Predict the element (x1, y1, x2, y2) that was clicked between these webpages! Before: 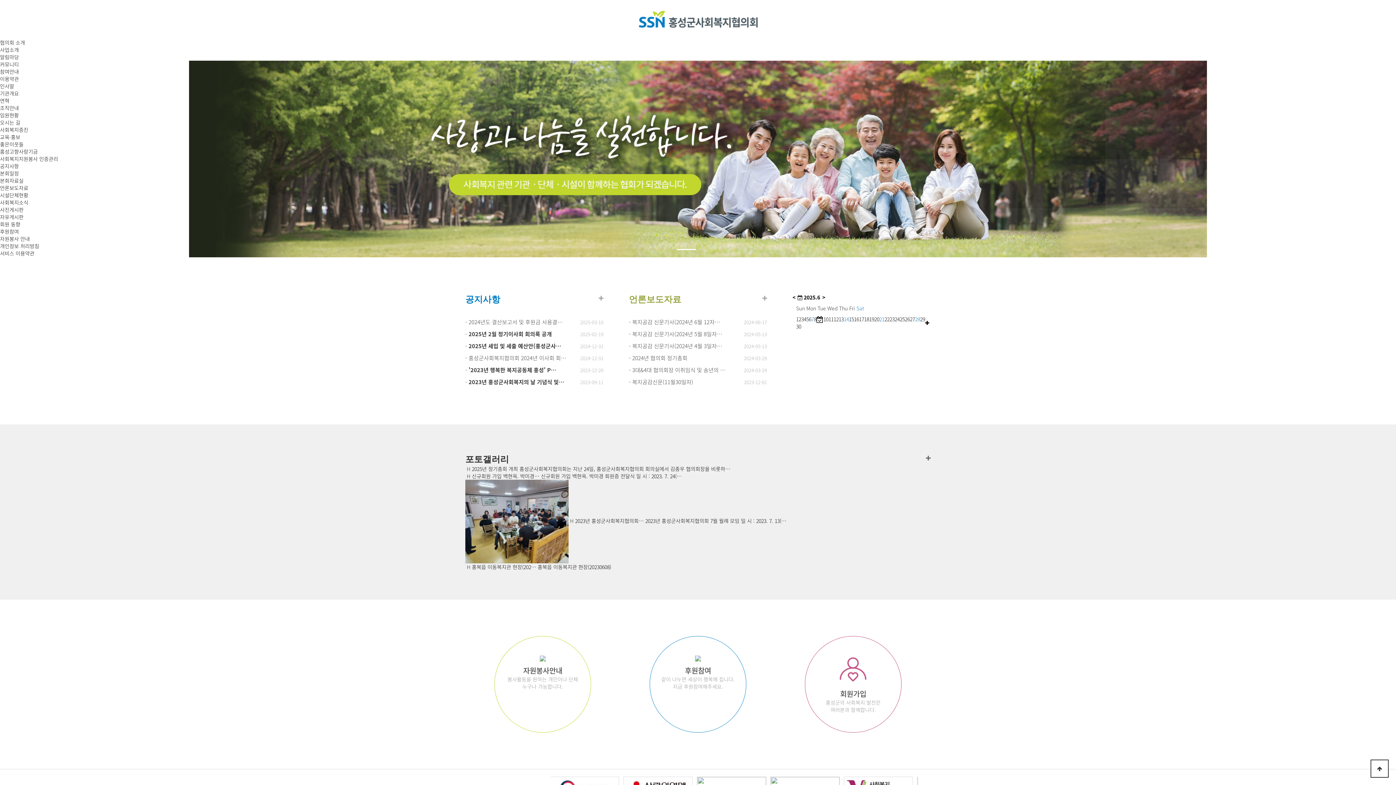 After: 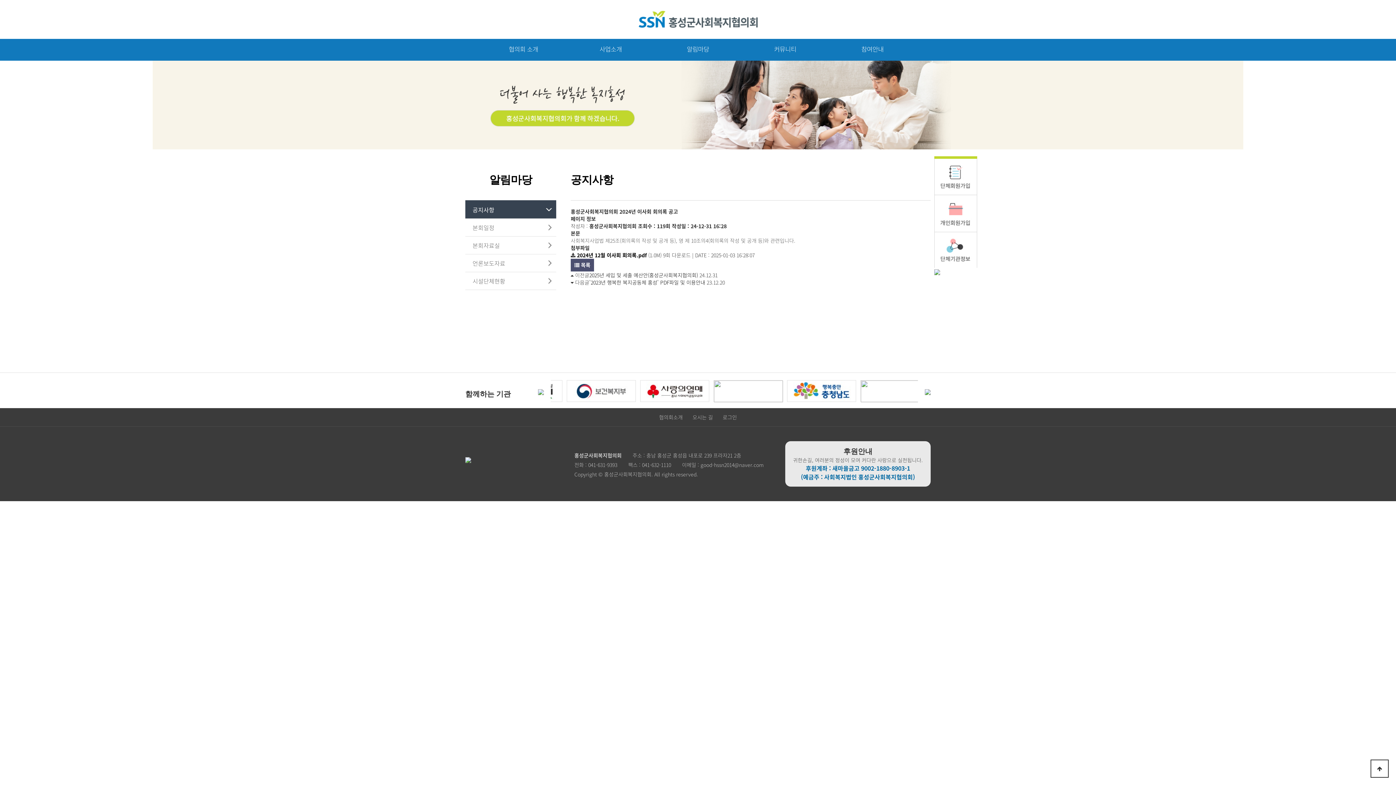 Action: label: 홍성군사회복지협의회 2024년 이사회 회… bbox: (468, 354, 566, 362)